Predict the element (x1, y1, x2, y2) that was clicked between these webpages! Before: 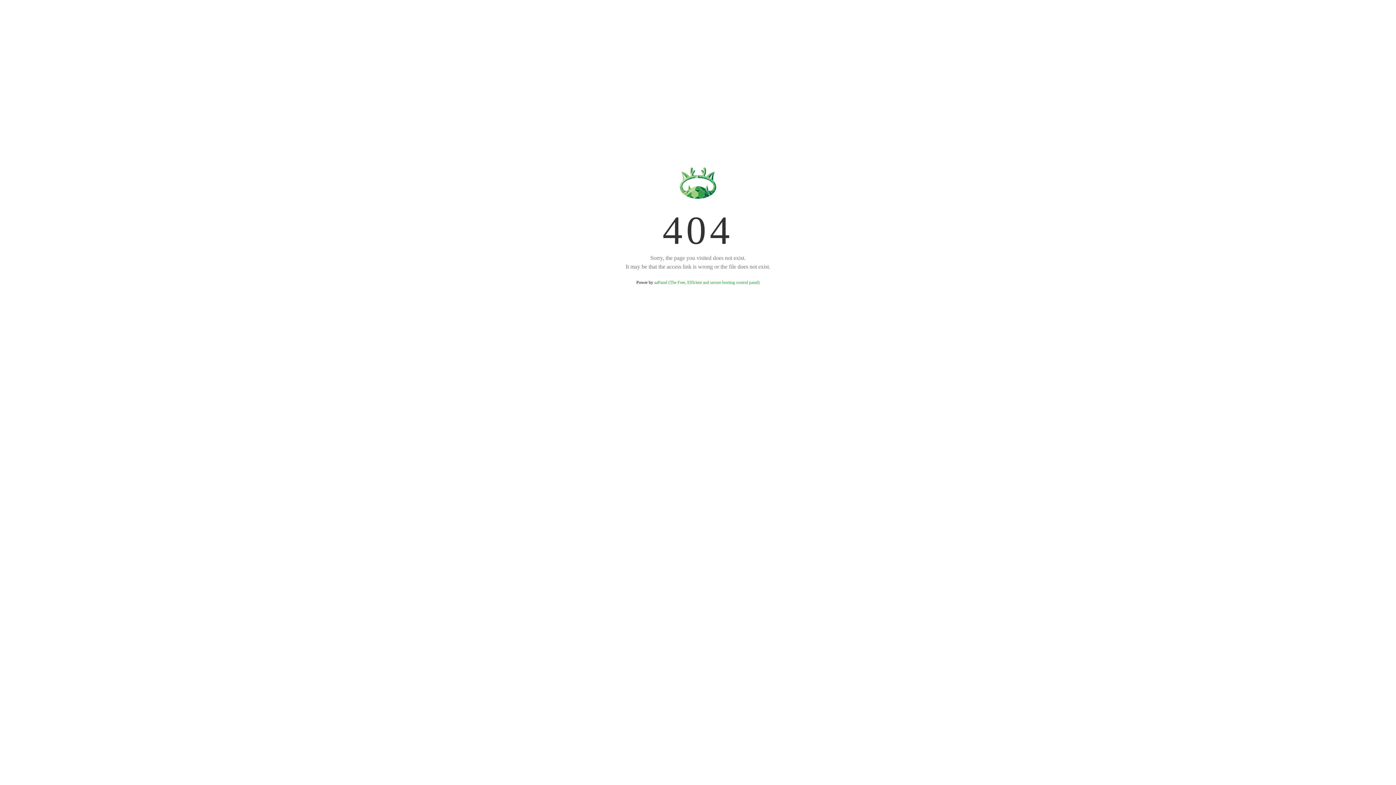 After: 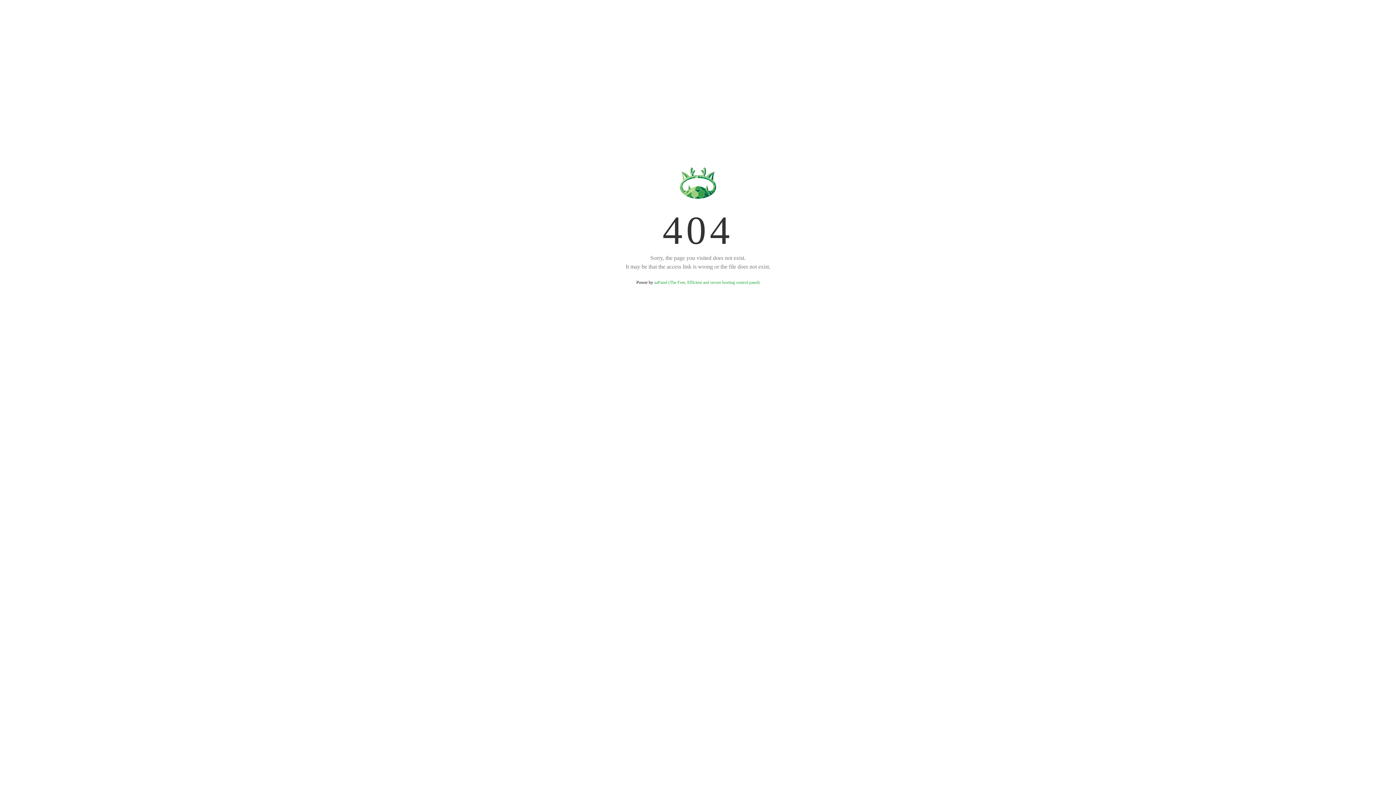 Action: label: aaPanel (The Free, Efficient and secure hosting control panel) bbox: (654, 280, 759, 285)